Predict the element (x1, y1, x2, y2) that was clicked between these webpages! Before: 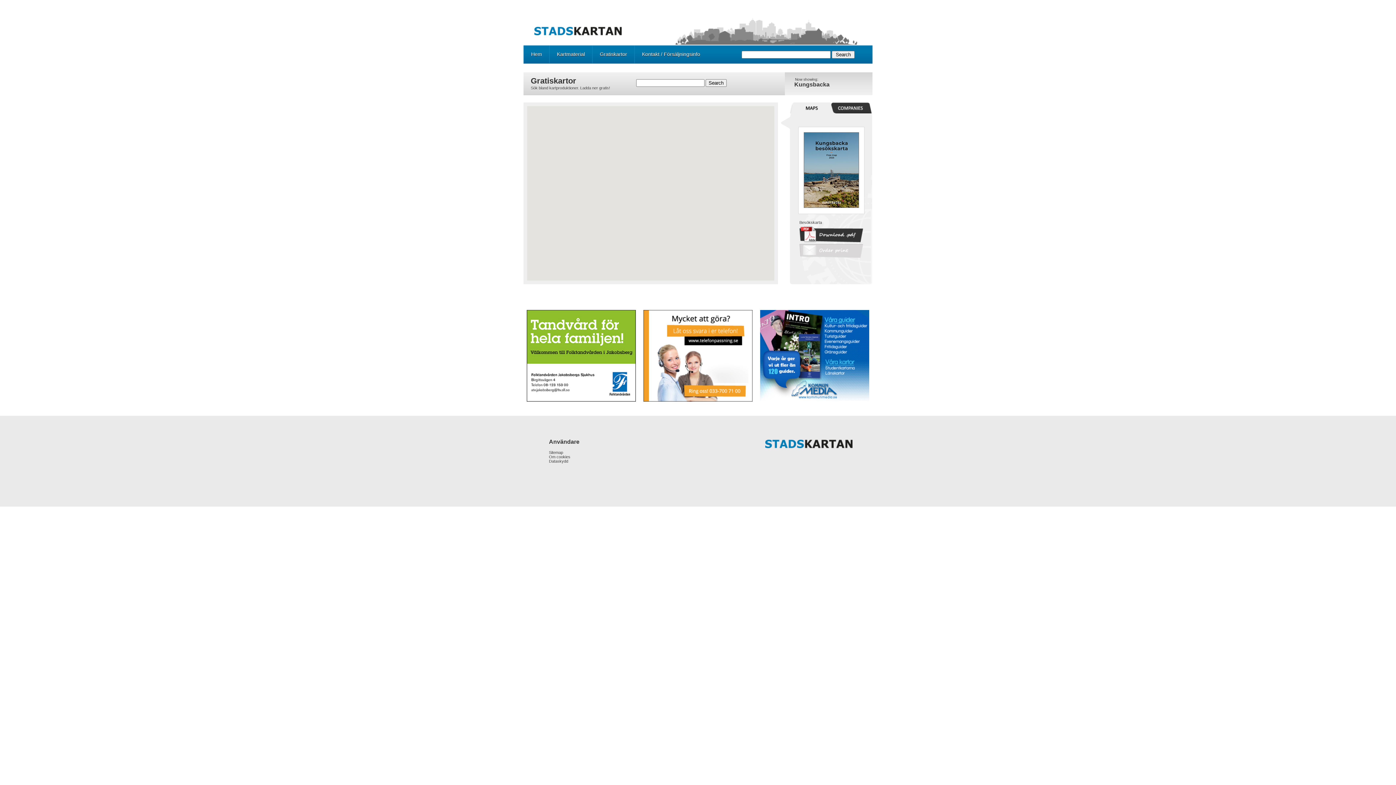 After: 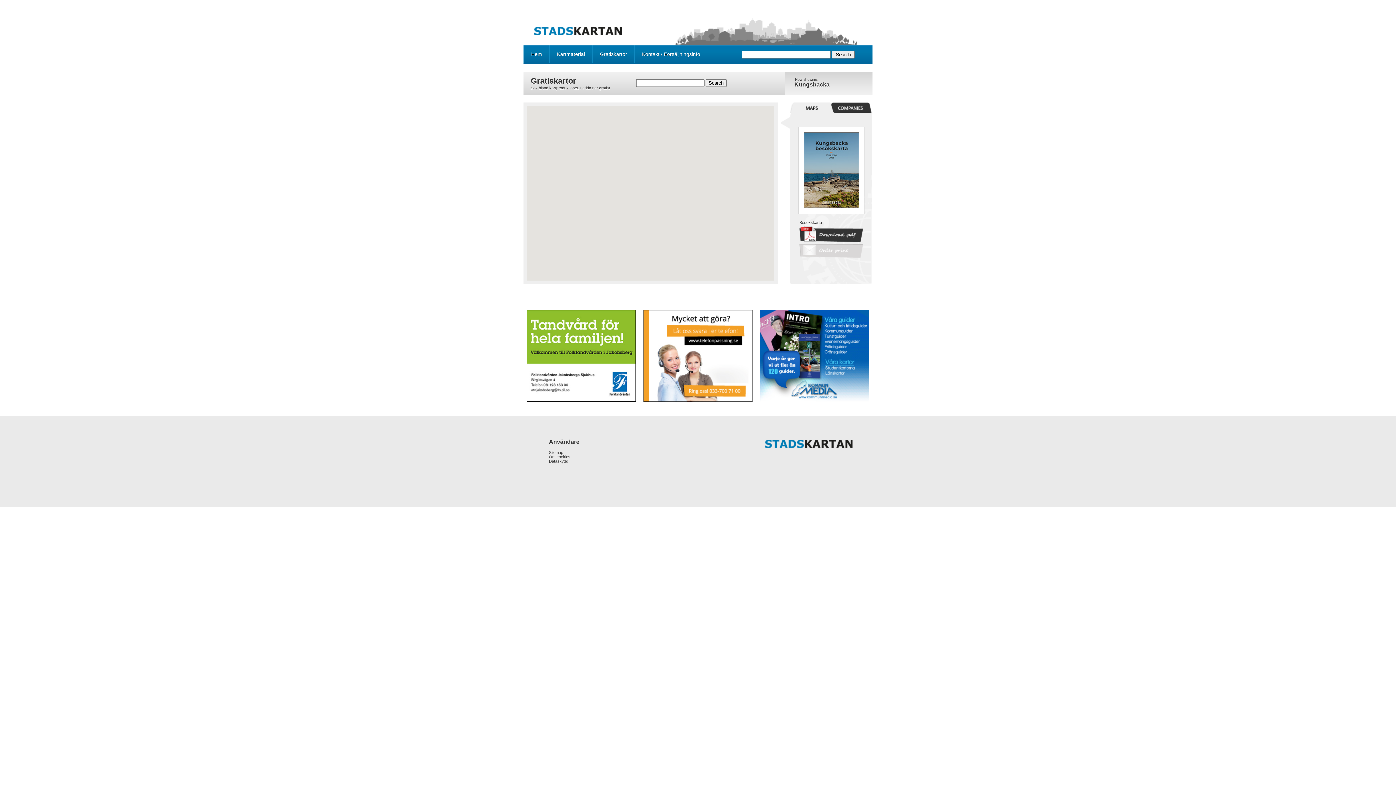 Action: bbox: (803, 204, 859, 208)